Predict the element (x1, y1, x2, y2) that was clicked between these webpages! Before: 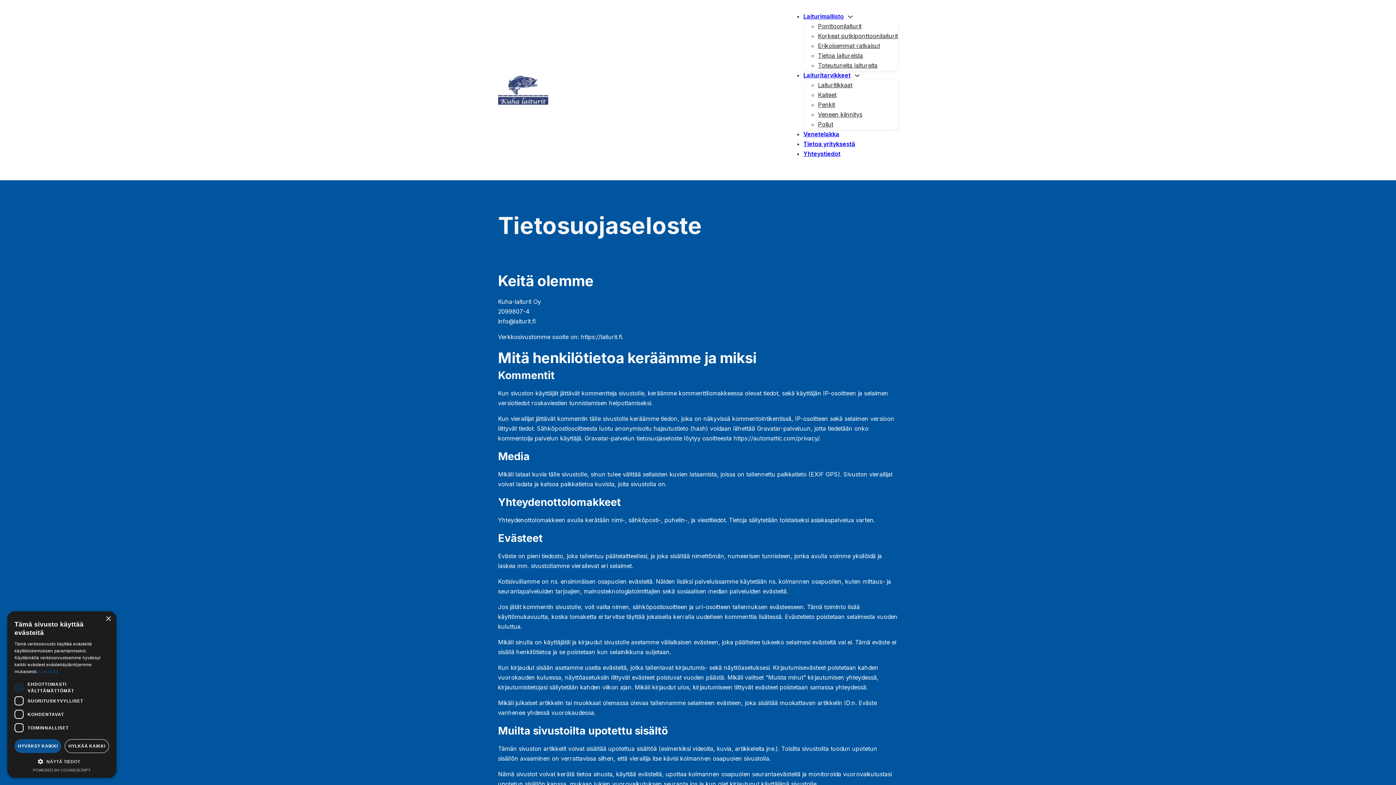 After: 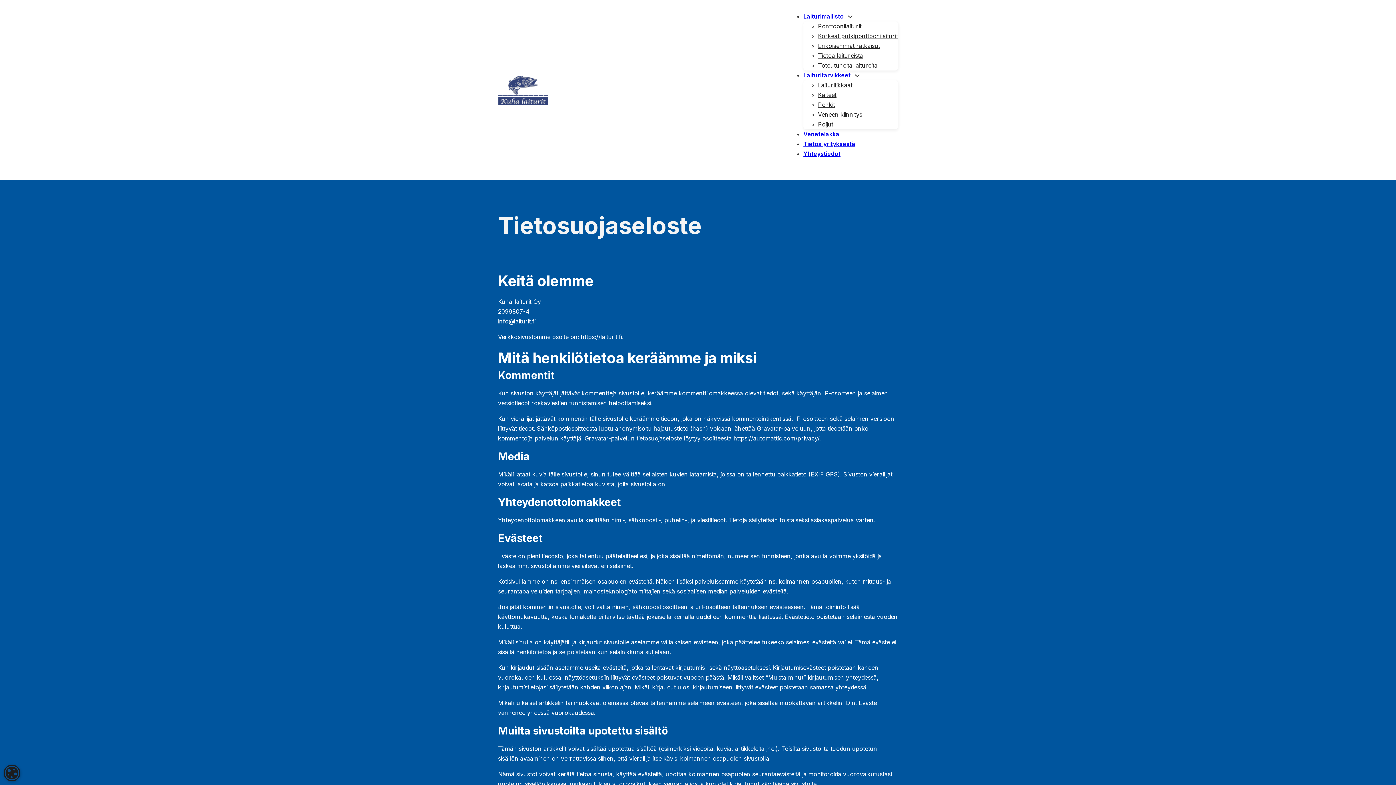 Action: bbox: (105, 616, 110, 622) label: Close